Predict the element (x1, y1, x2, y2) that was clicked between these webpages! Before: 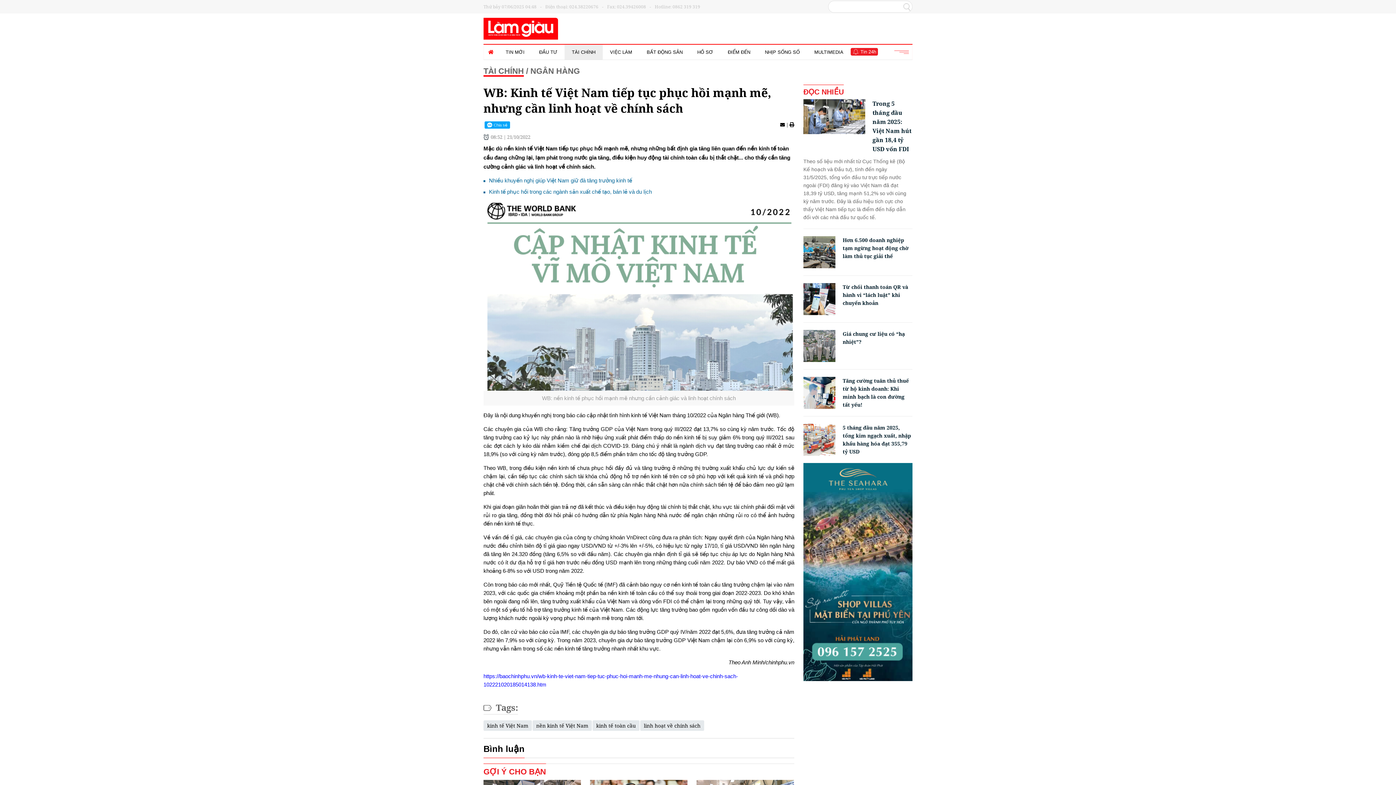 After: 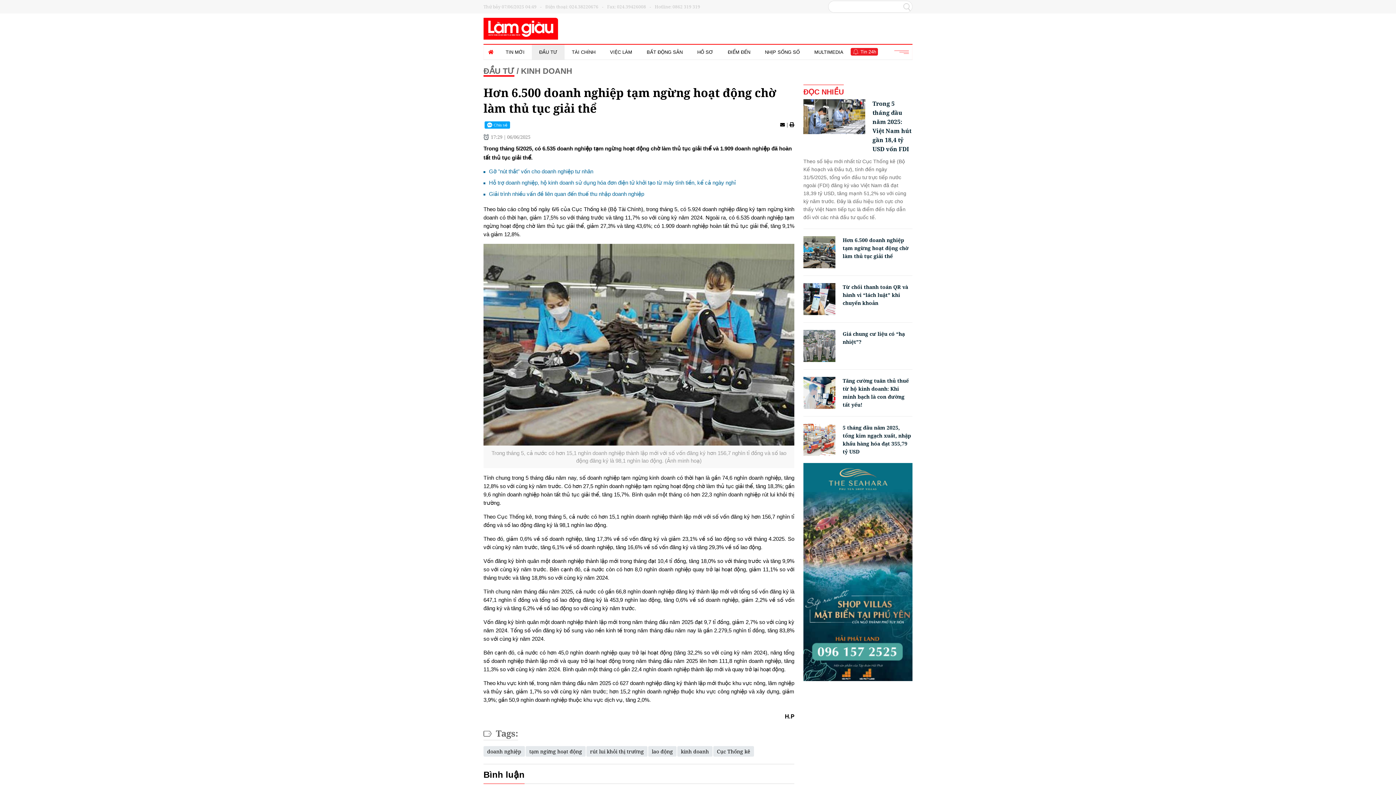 Action: label: Hơn 6.500 doanh nghiệp tạm ngừng hoạt động chờ làm thủ tục giải thể bbox: (842, 236, 908, 259)